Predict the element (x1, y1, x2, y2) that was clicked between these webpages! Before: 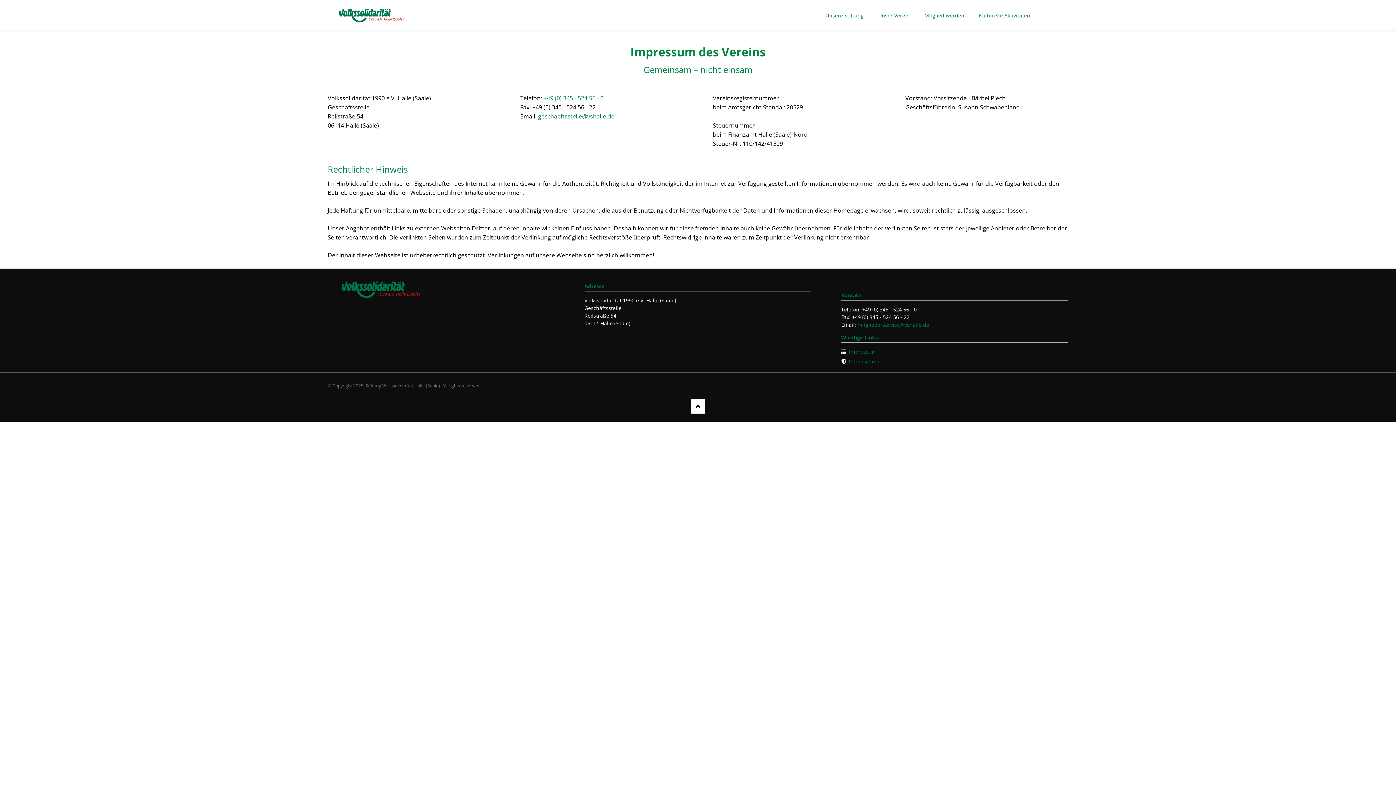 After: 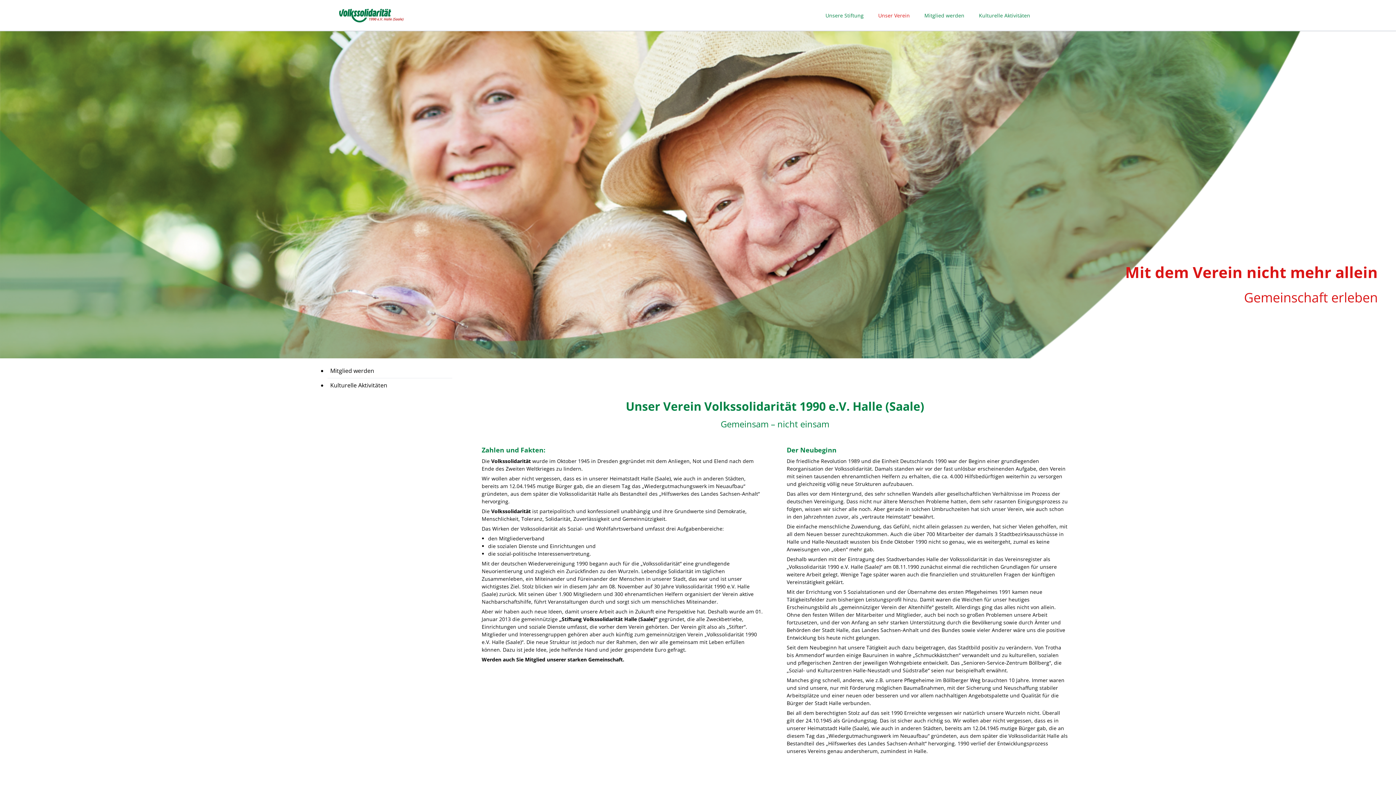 Action: label: Unser Verein bbox: (871, 0, 917, 30)